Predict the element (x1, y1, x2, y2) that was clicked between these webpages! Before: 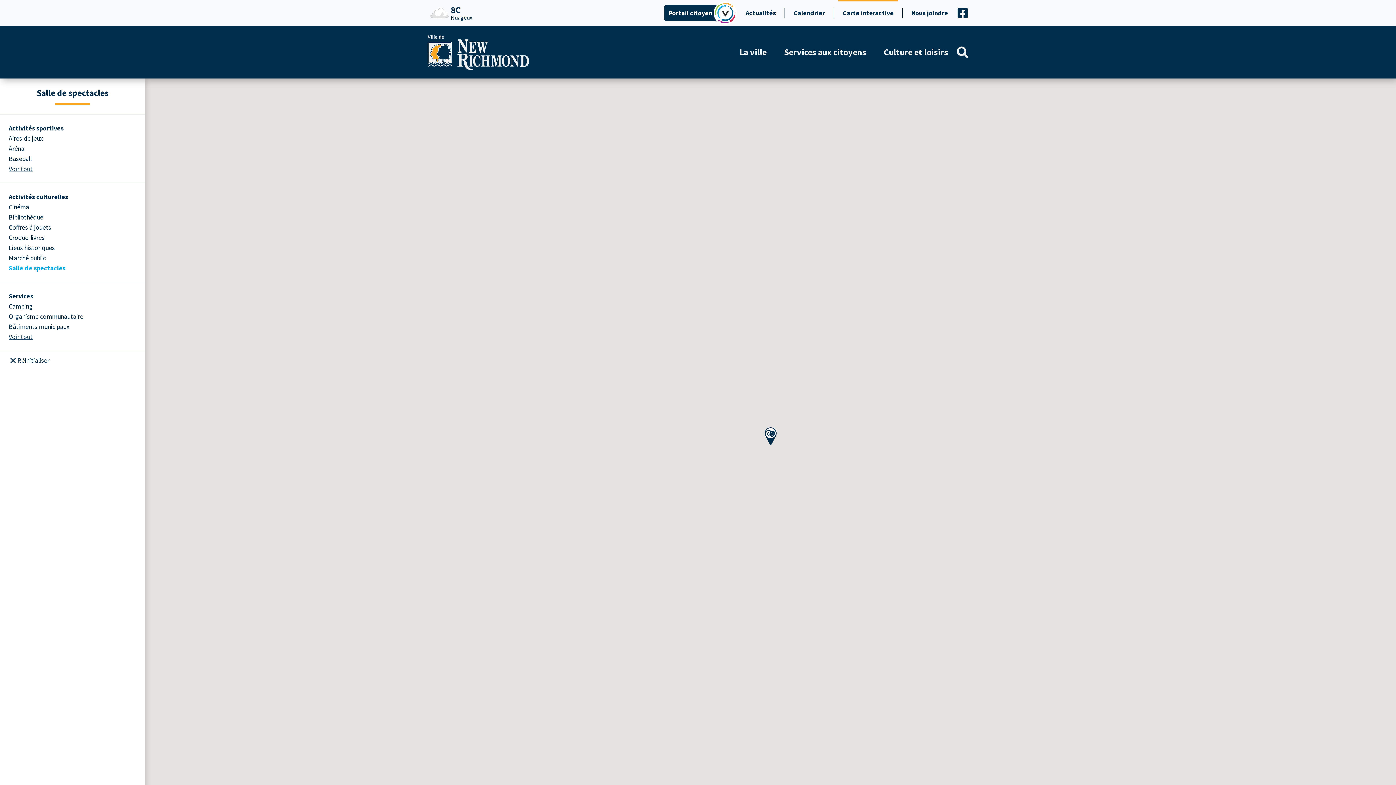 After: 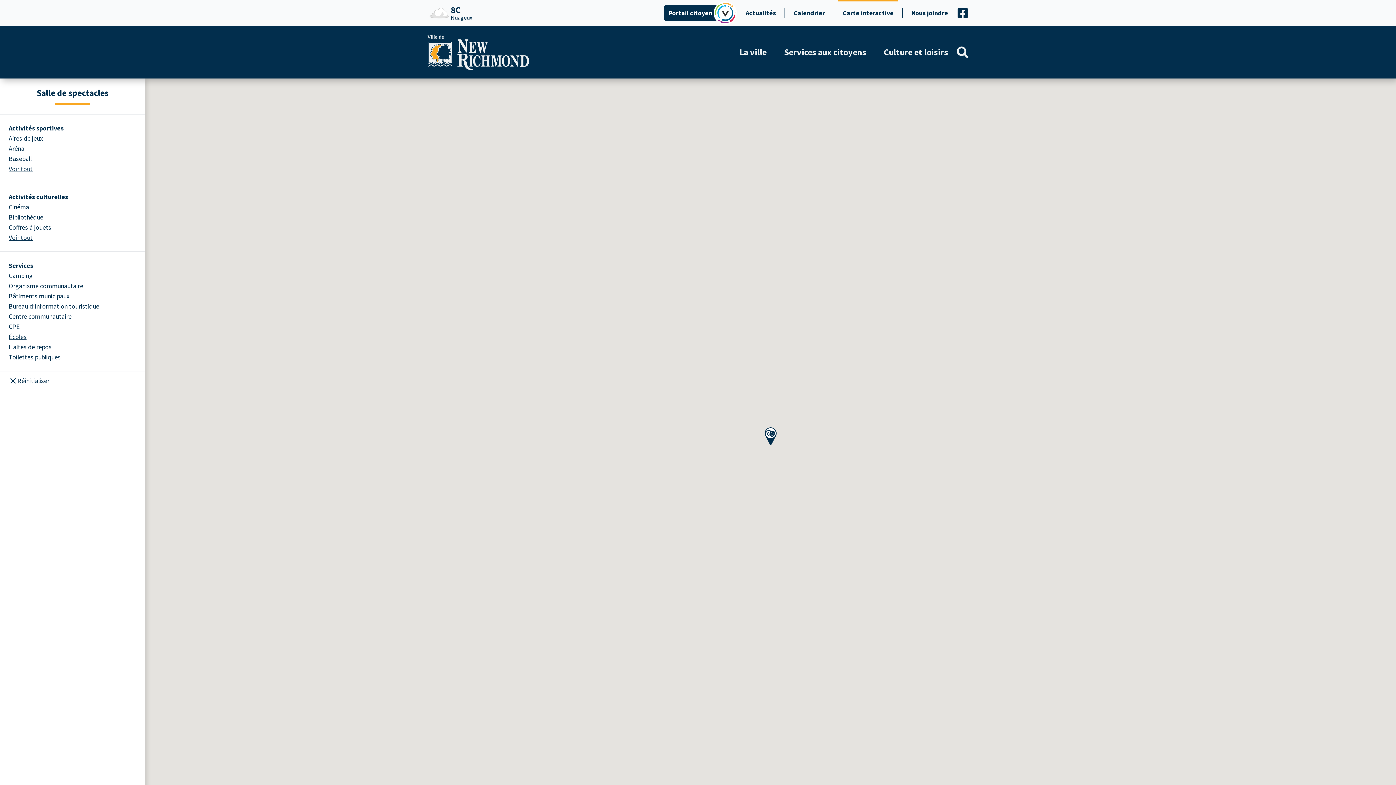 Action: bbox: (8, 332, 32, 342) label: Voir tout